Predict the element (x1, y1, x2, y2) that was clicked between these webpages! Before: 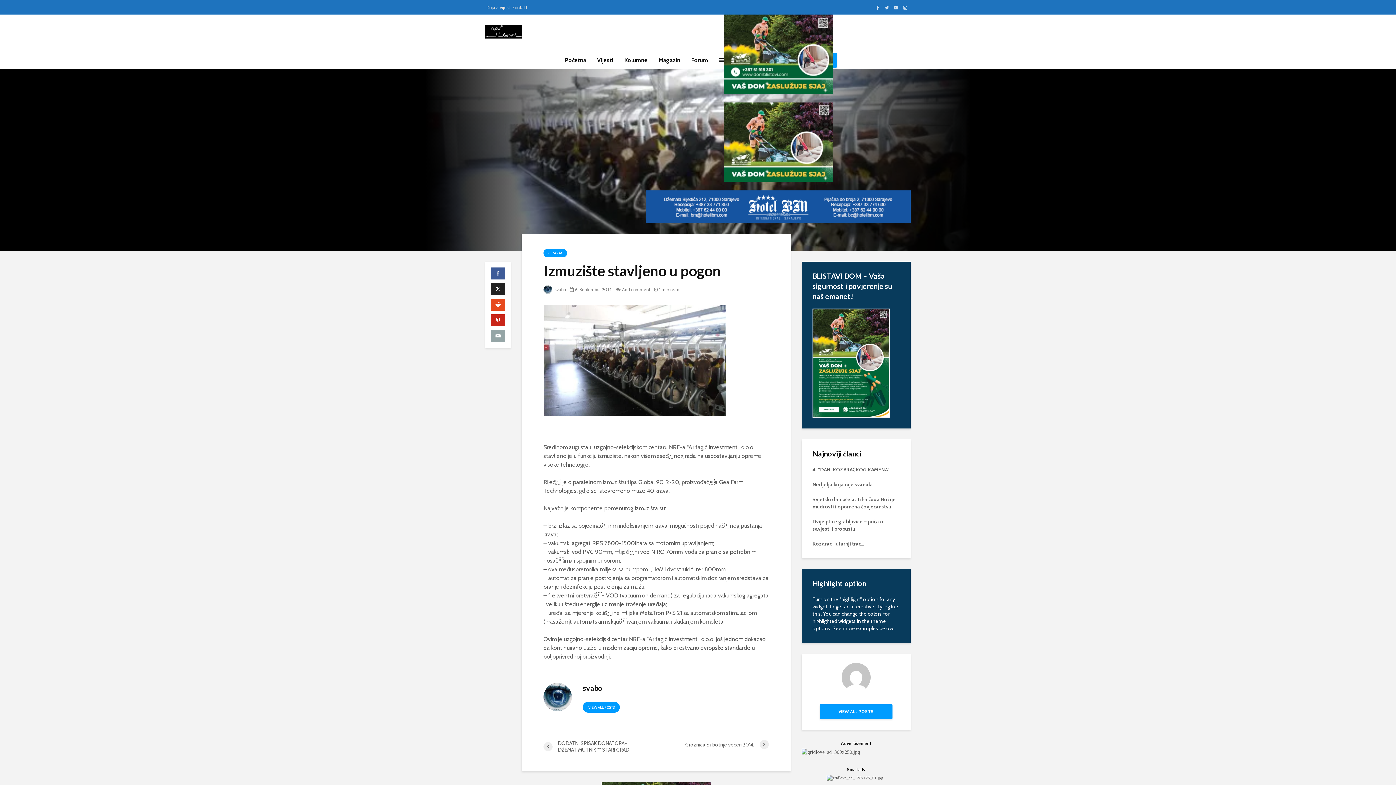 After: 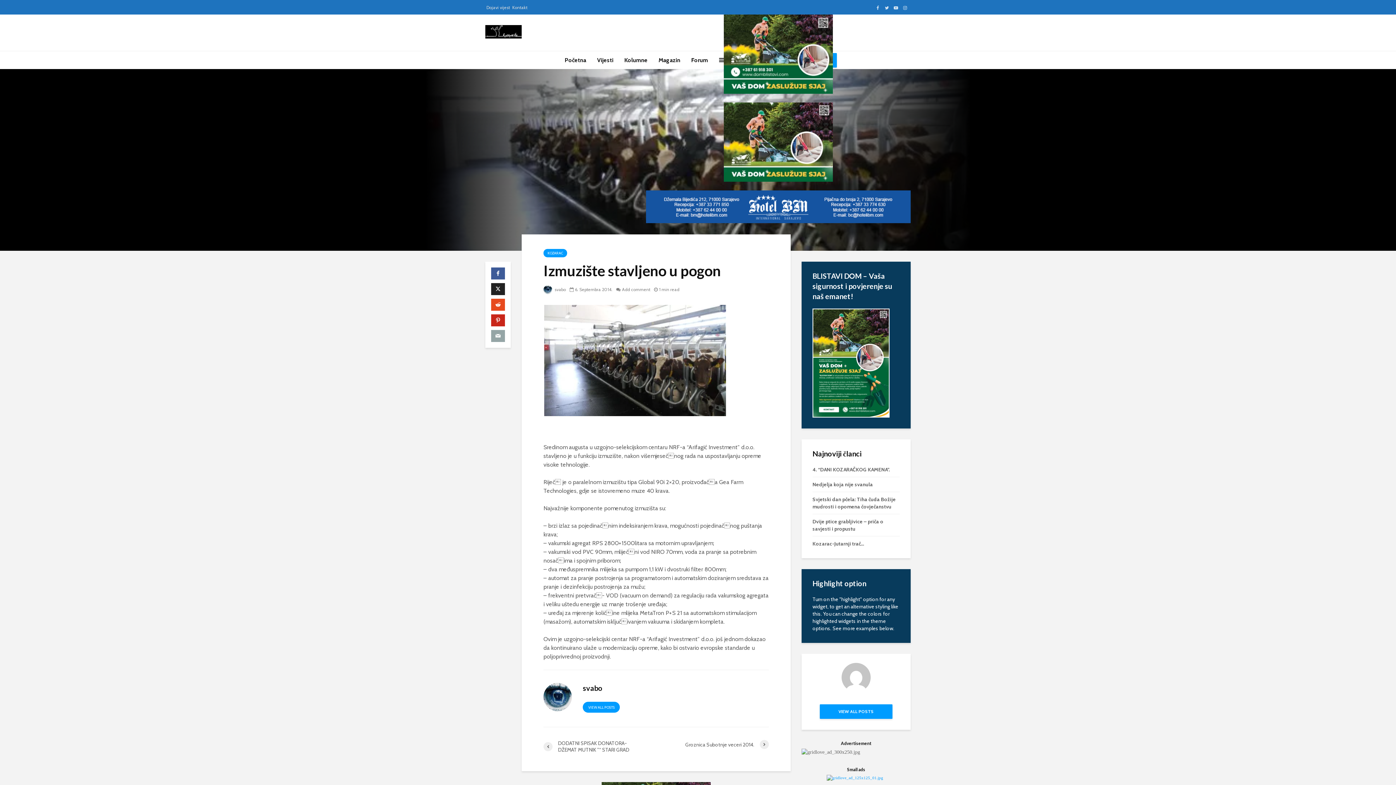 Action: bbox: (826, 775, 883, 780)